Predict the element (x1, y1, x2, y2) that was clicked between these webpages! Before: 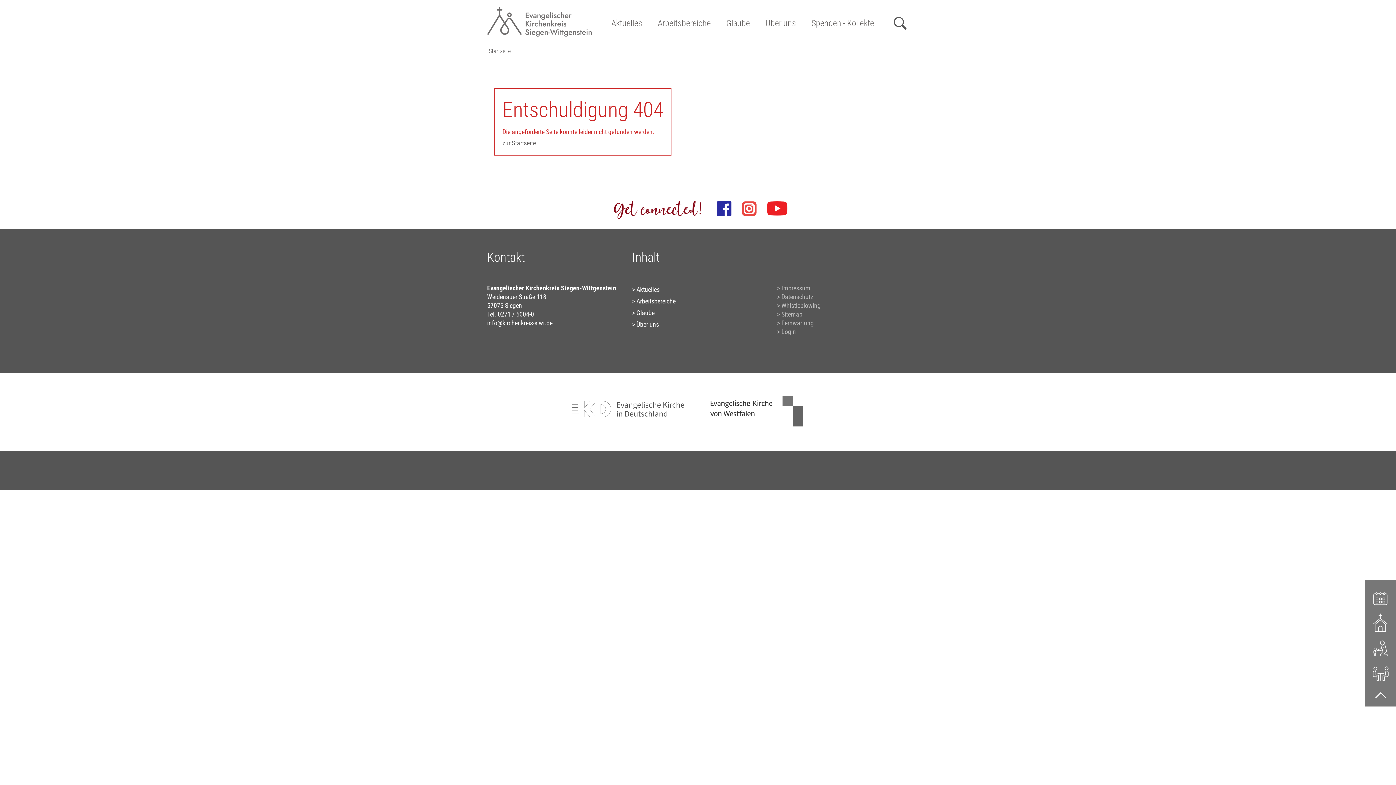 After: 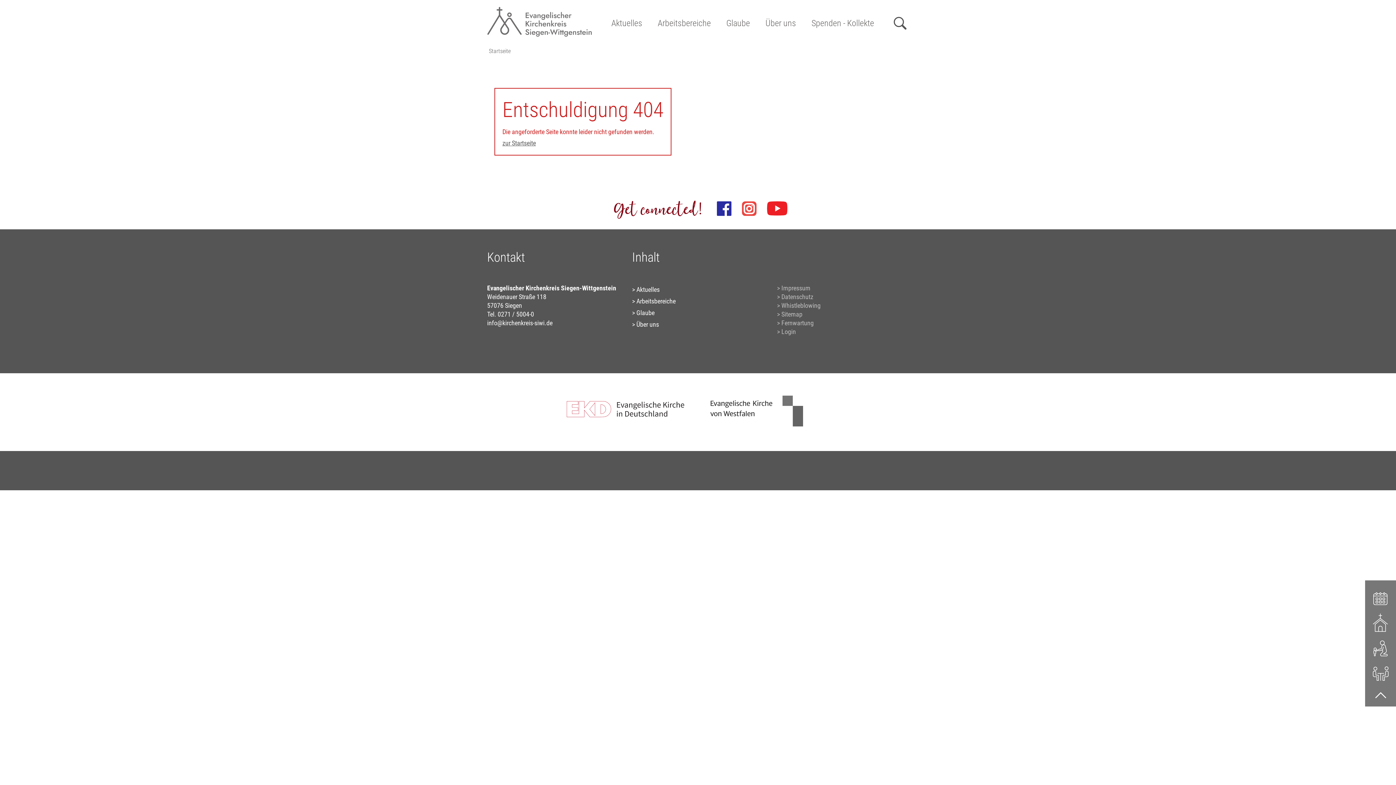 Action: bbox: (566, 429, 710, 437)